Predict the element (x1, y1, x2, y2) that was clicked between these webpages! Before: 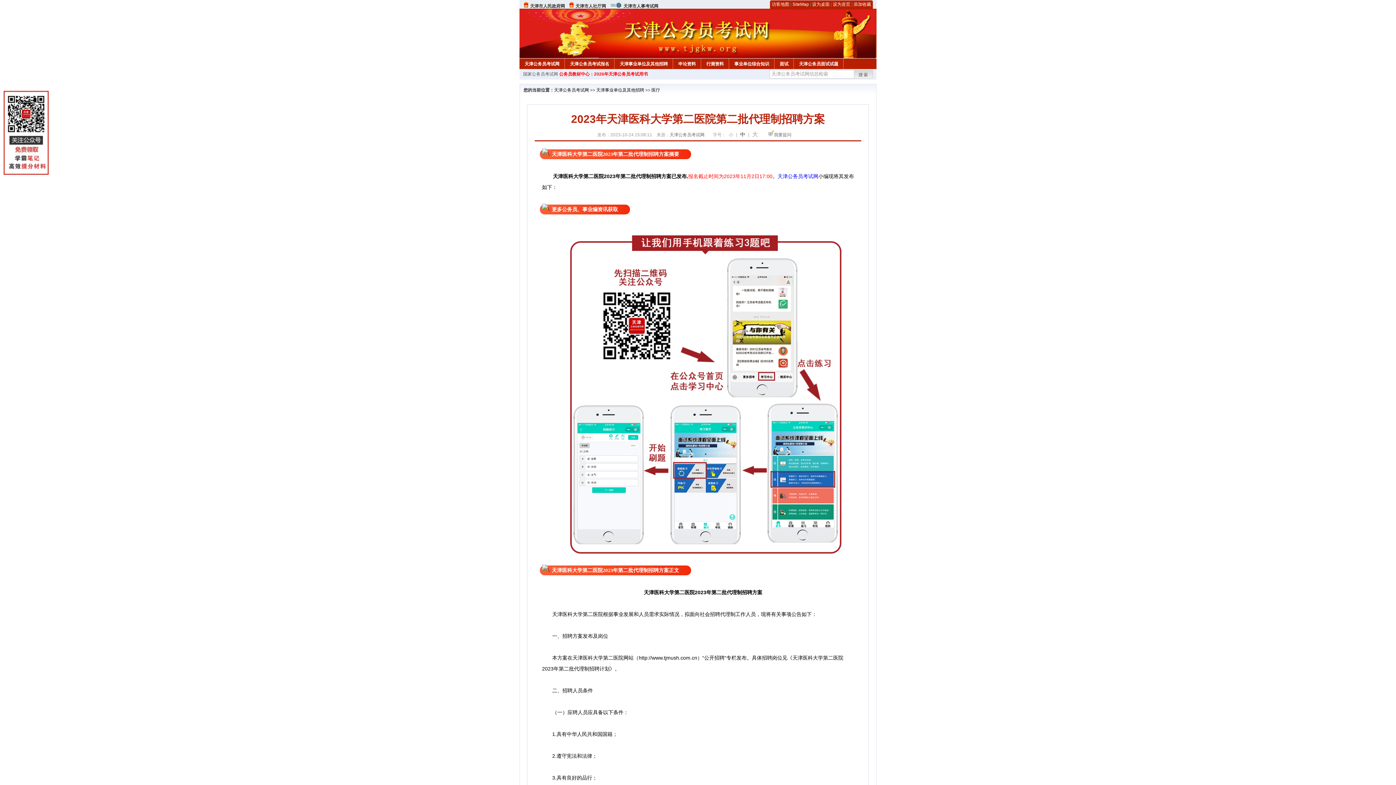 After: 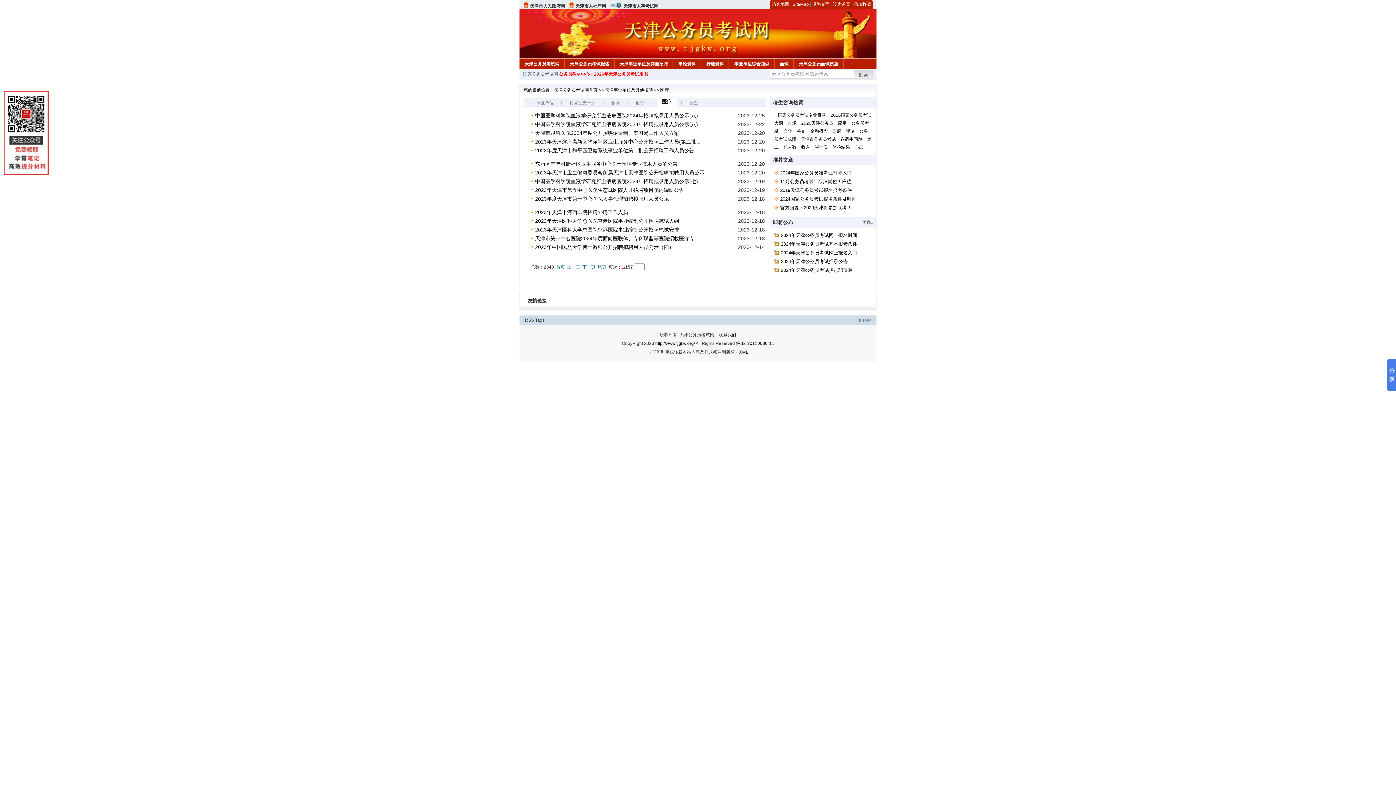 Action: bbox: (651, 87, 660, 92) label: 医疗